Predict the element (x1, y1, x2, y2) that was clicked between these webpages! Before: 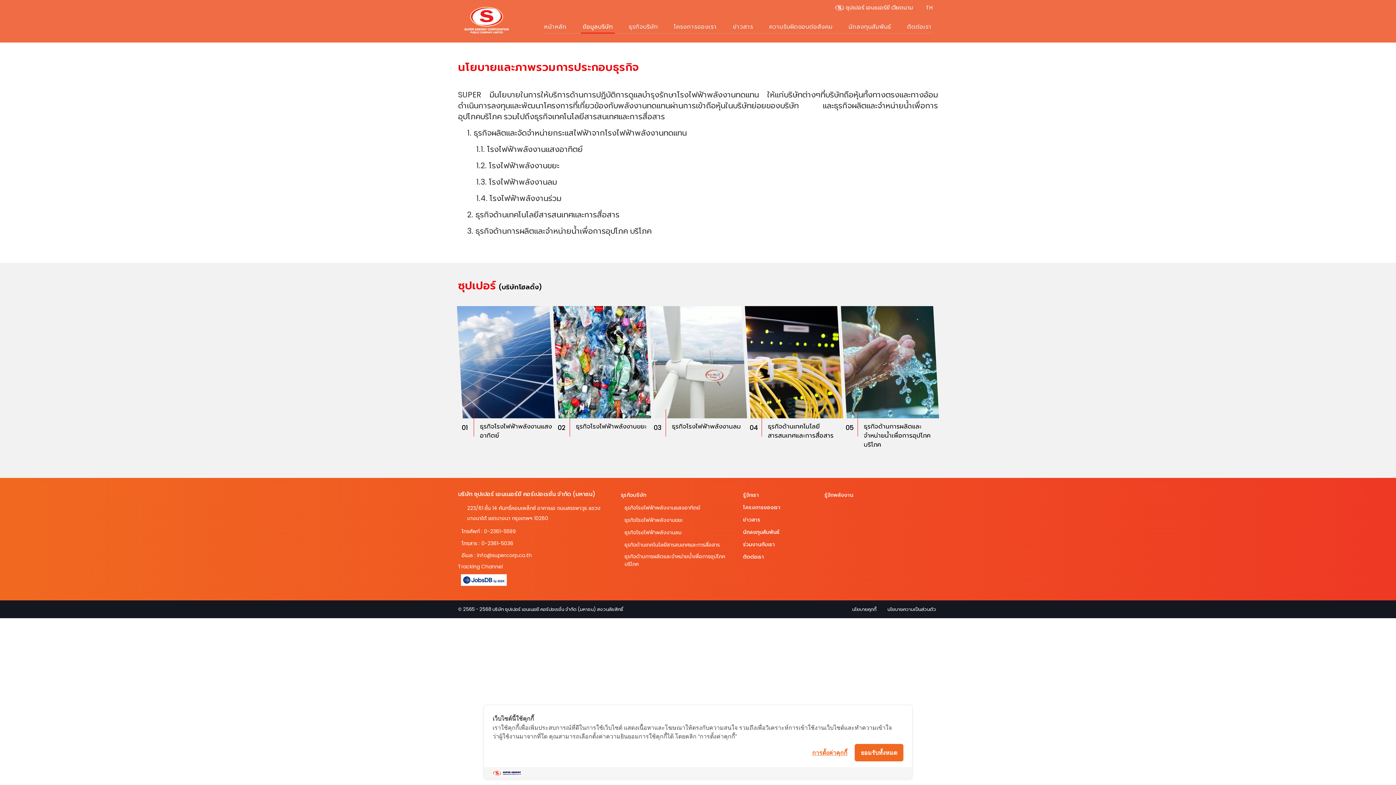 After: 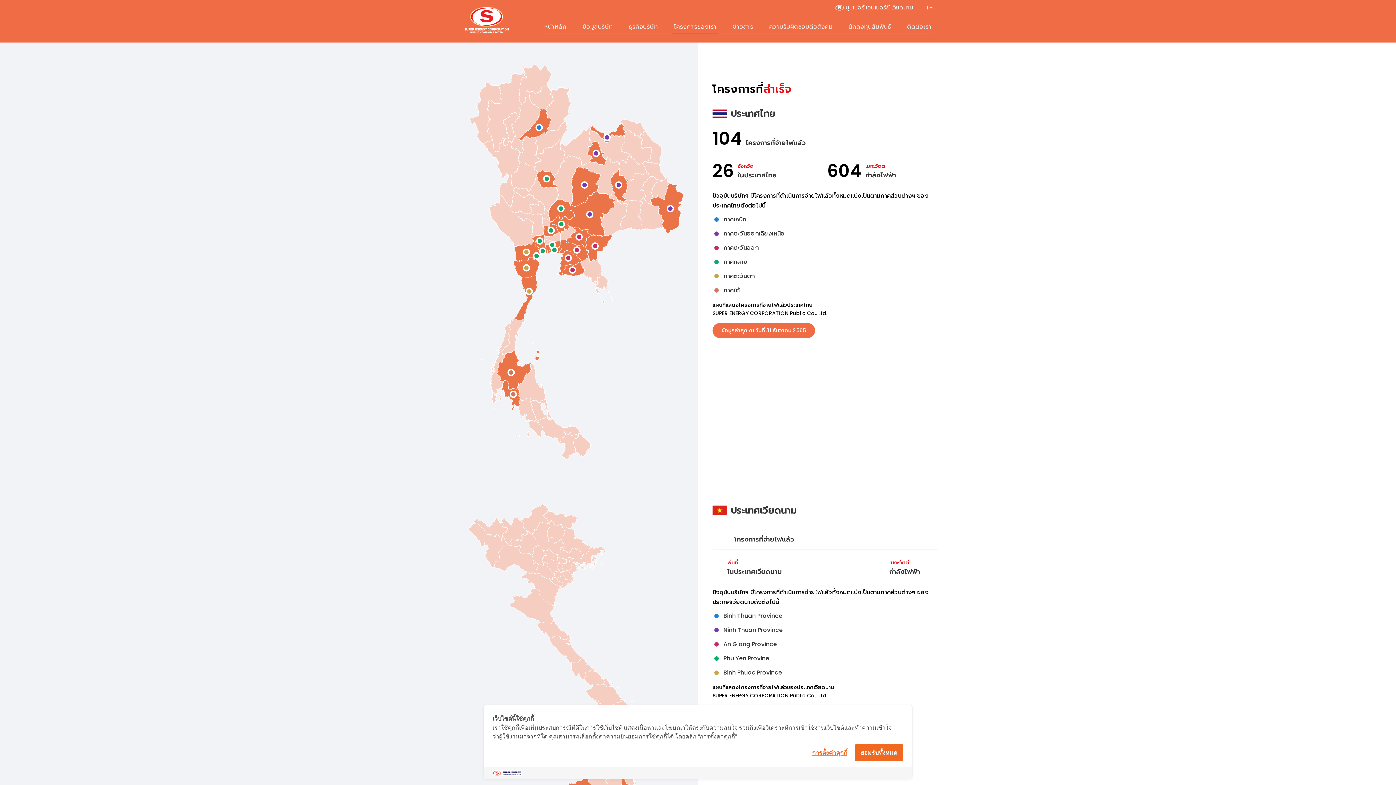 Action: label: โครงการของเรา bbox: (743, 504, 780, 511)